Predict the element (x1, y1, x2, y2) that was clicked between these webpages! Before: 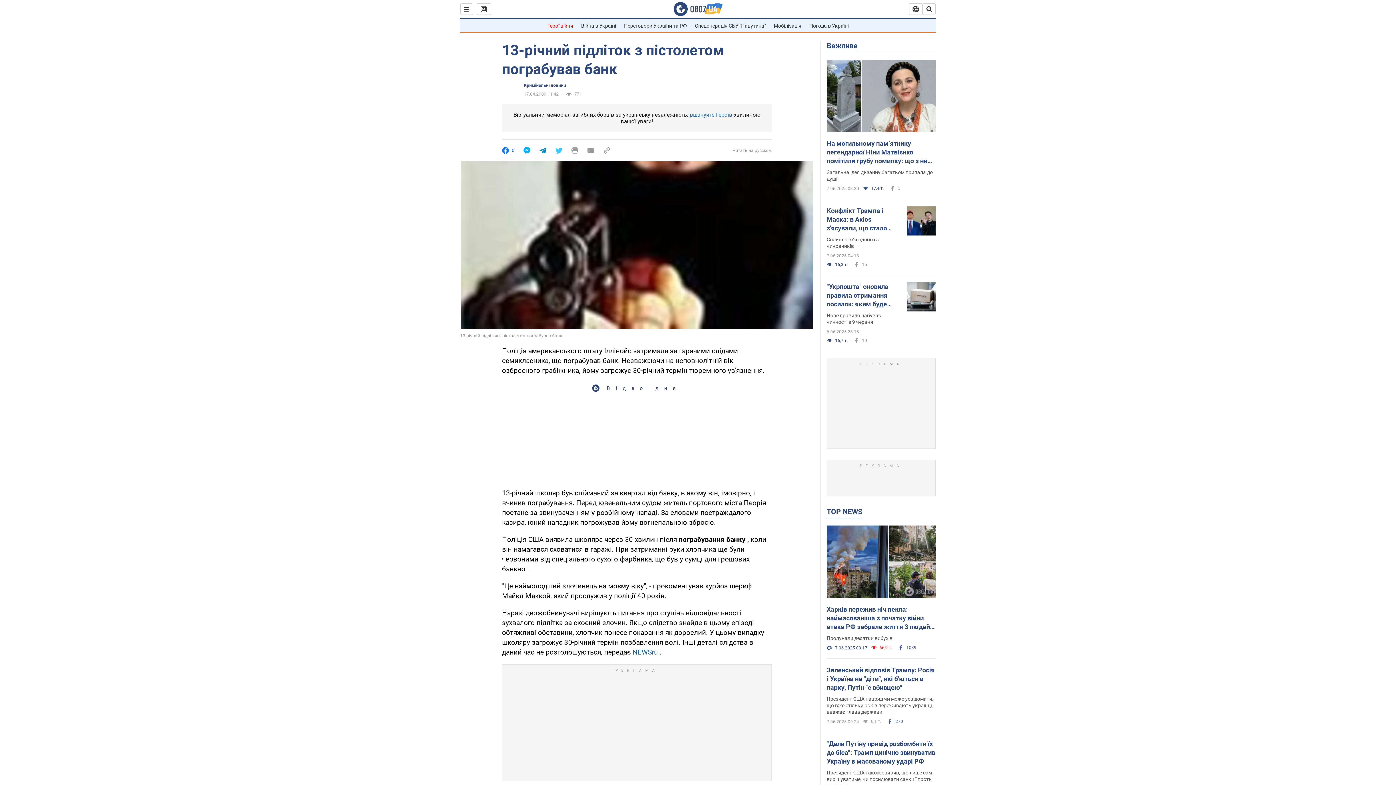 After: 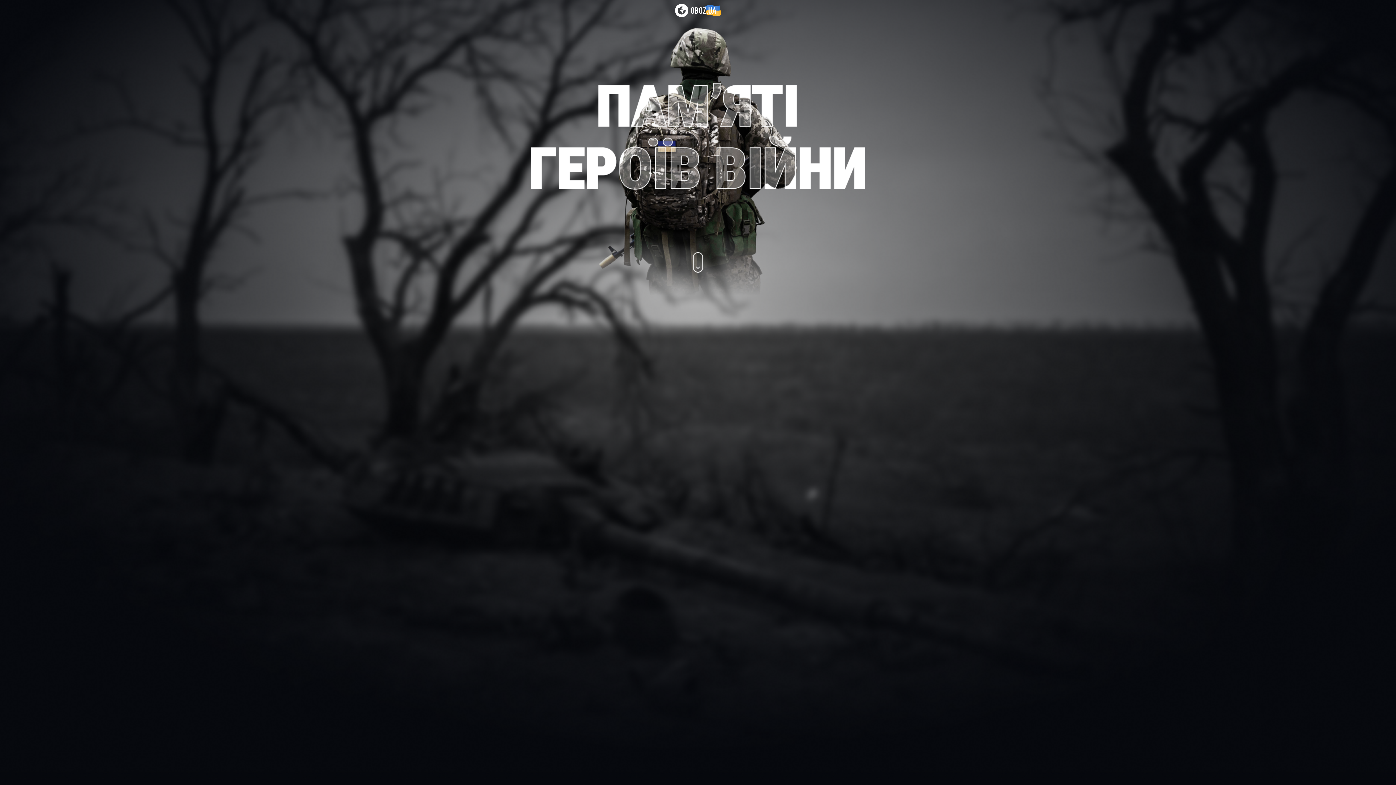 Action: label: вшануйте Героїв bbox: (690, 111, 732, 118)